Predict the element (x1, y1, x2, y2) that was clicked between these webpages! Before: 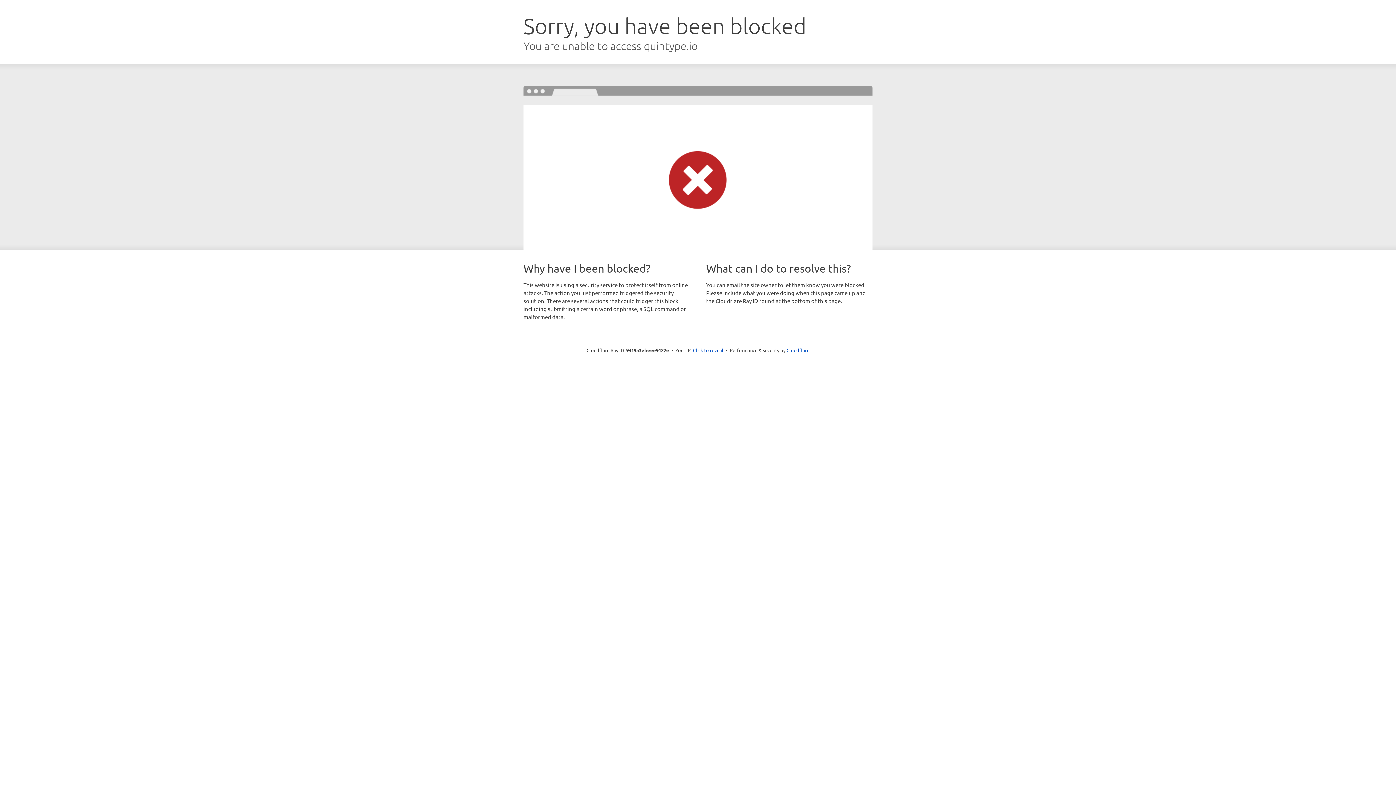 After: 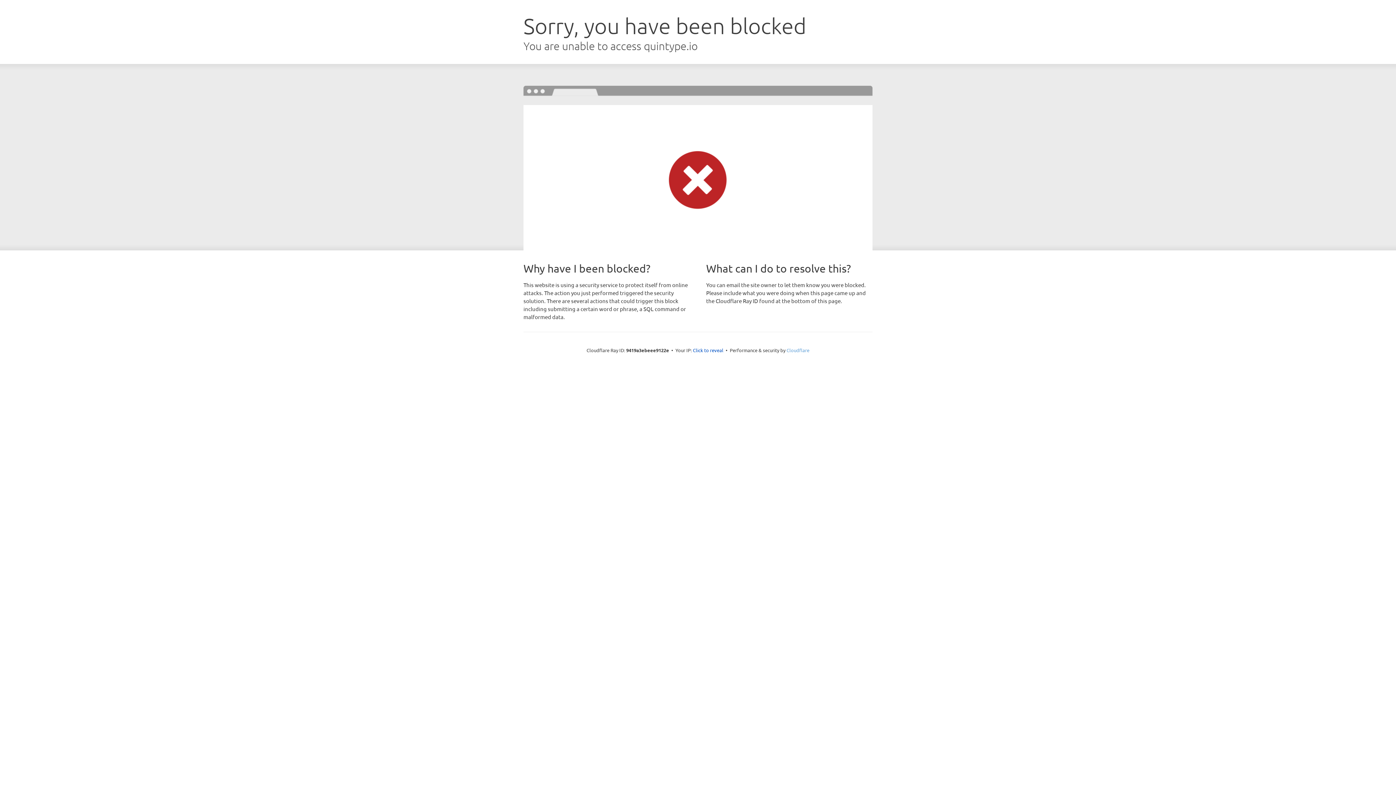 Action: bbox: (786, 347, 809, 353) label: Cloudflare